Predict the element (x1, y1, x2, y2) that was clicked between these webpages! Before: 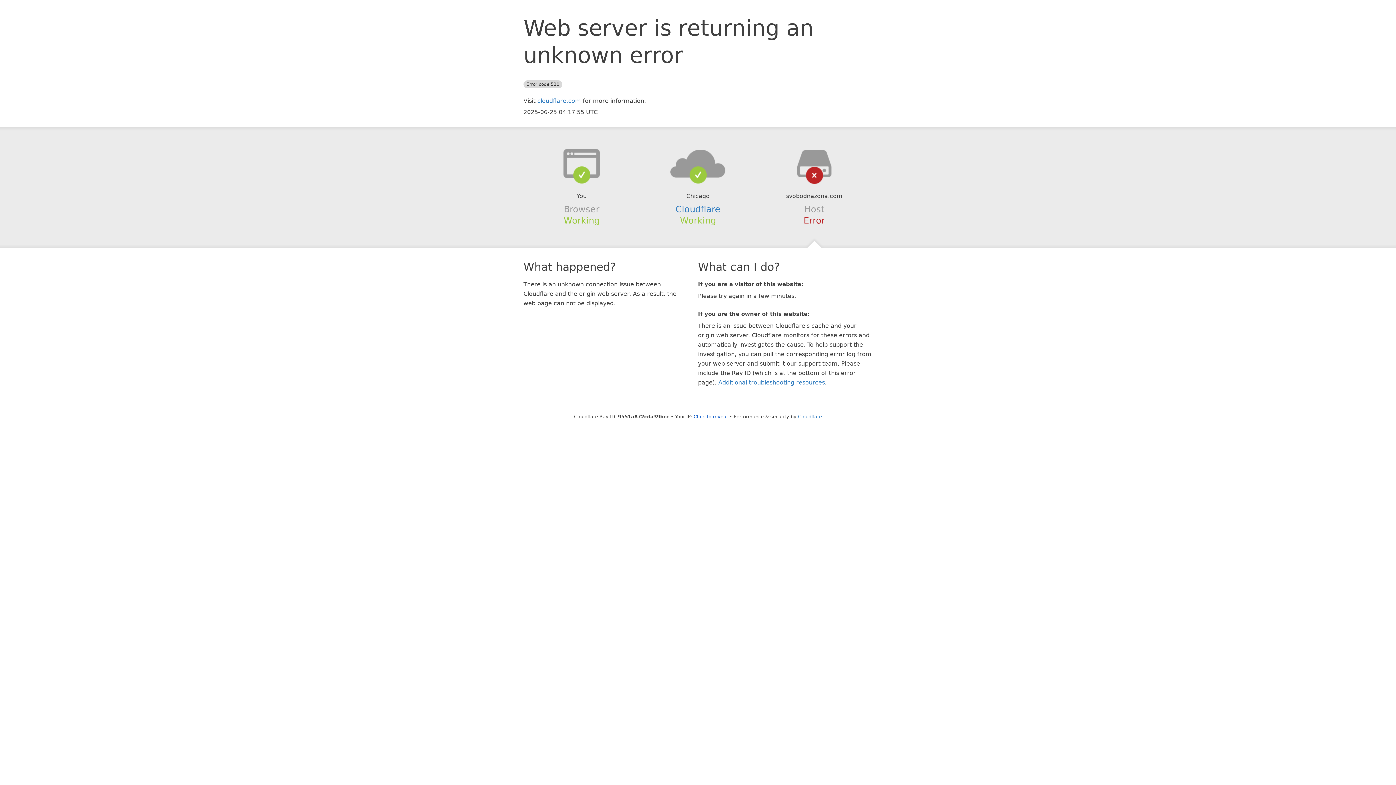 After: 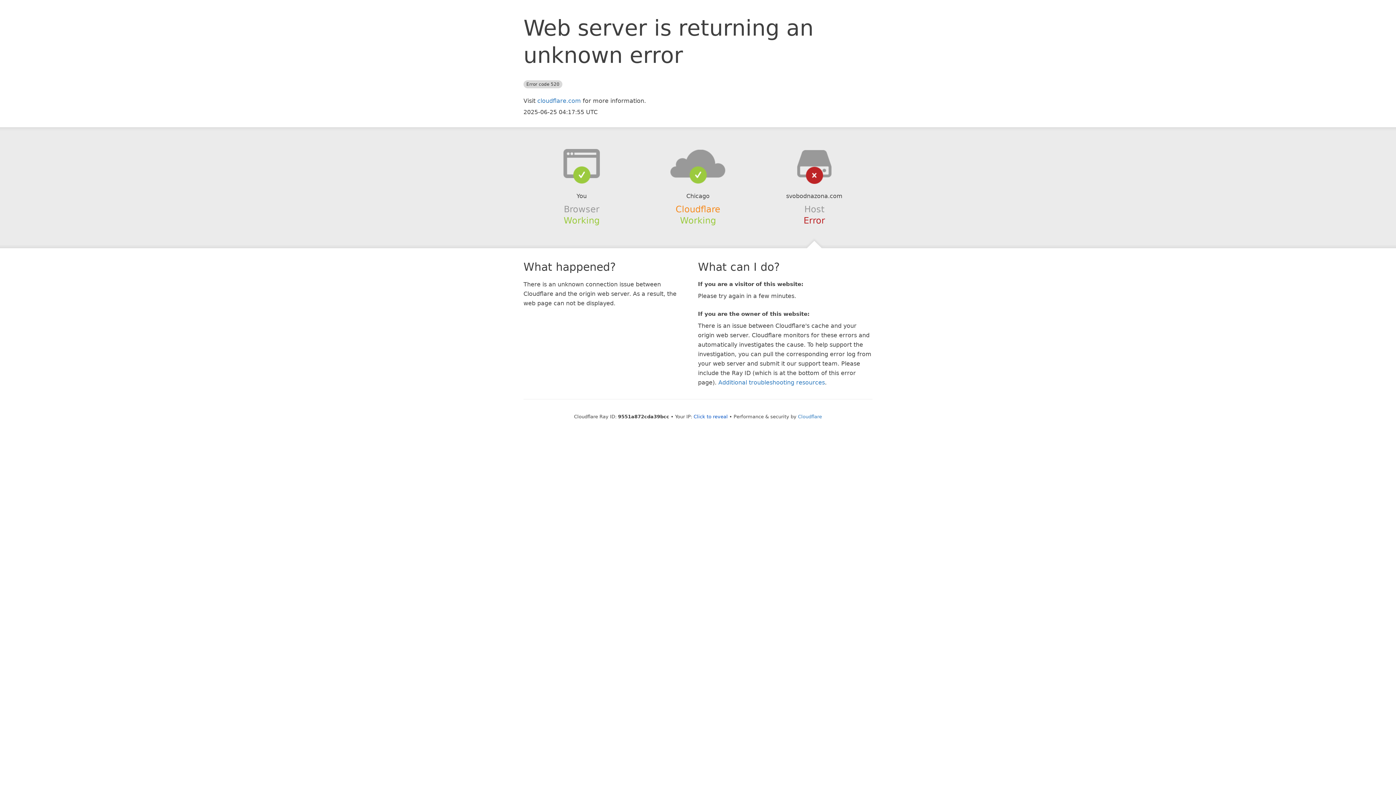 Action: bbox: (675, 204, 720, 214) label: Cloudflare